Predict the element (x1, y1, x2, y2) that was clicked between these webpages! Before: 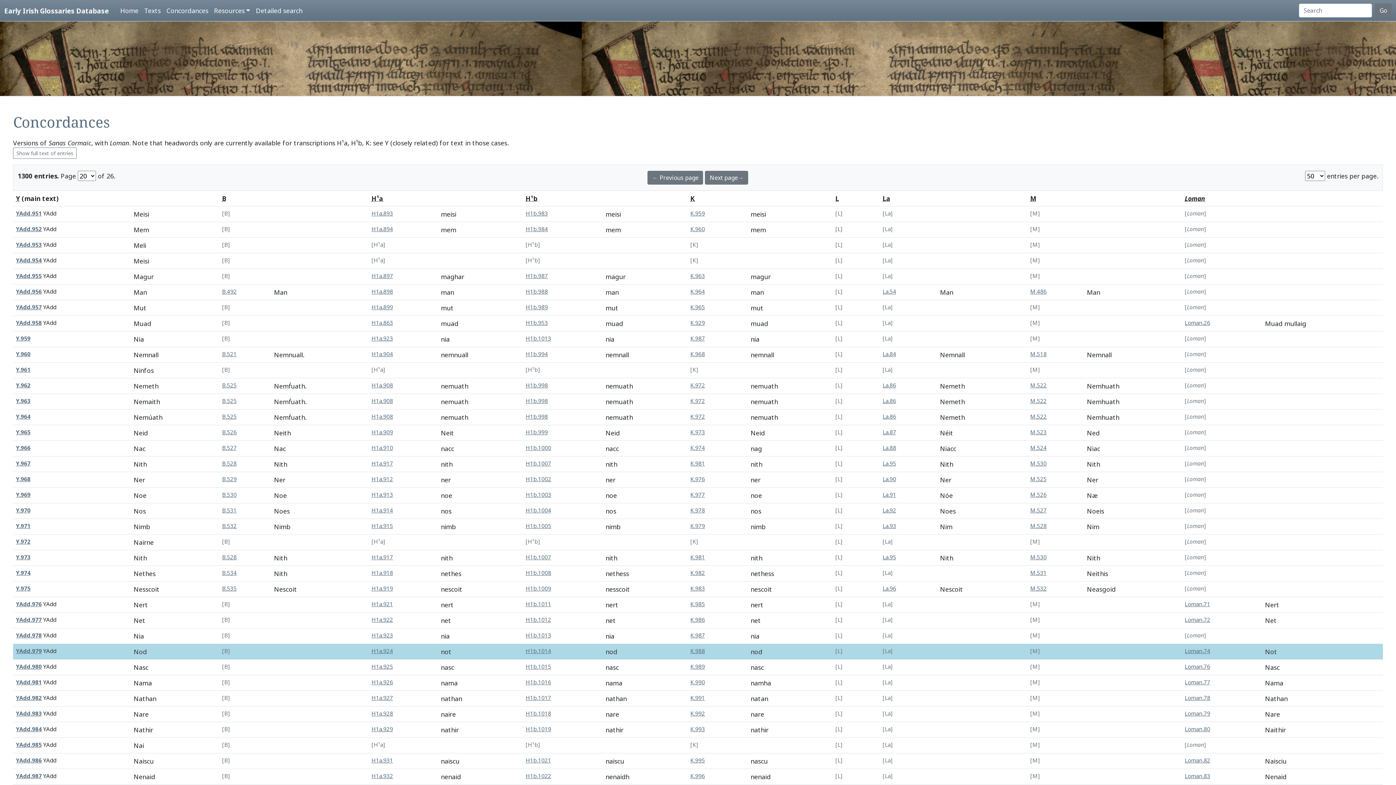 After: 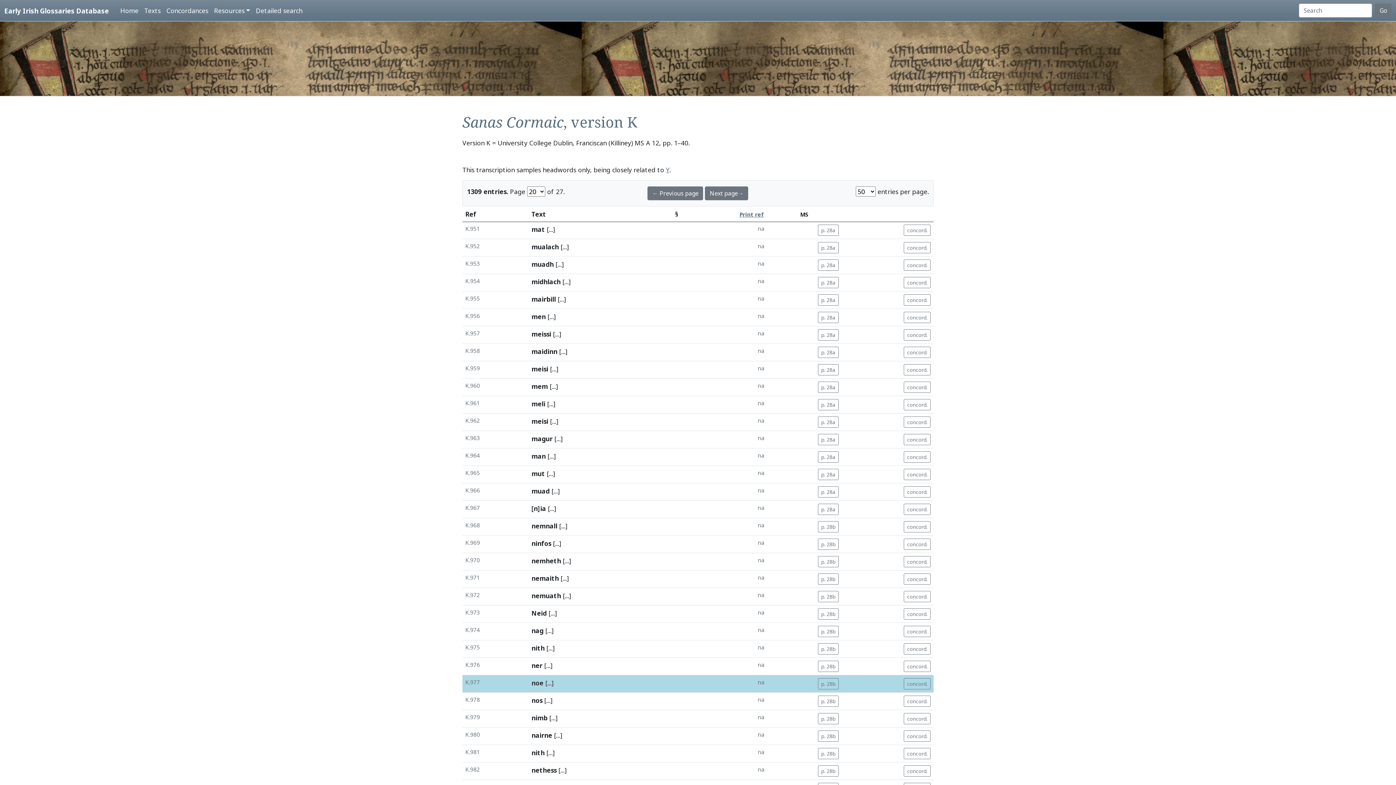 Action: bbox: (690, 491, 705, 498) label: K.977